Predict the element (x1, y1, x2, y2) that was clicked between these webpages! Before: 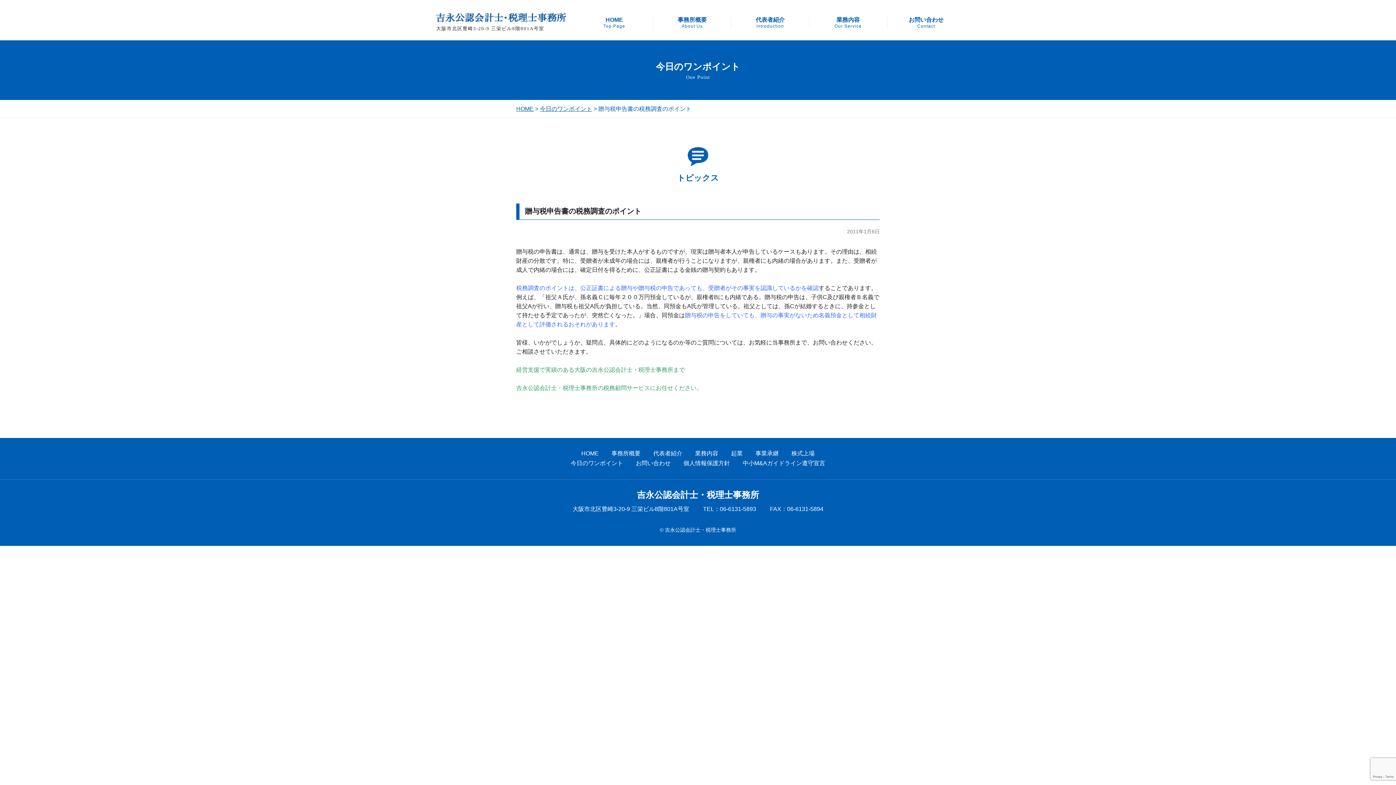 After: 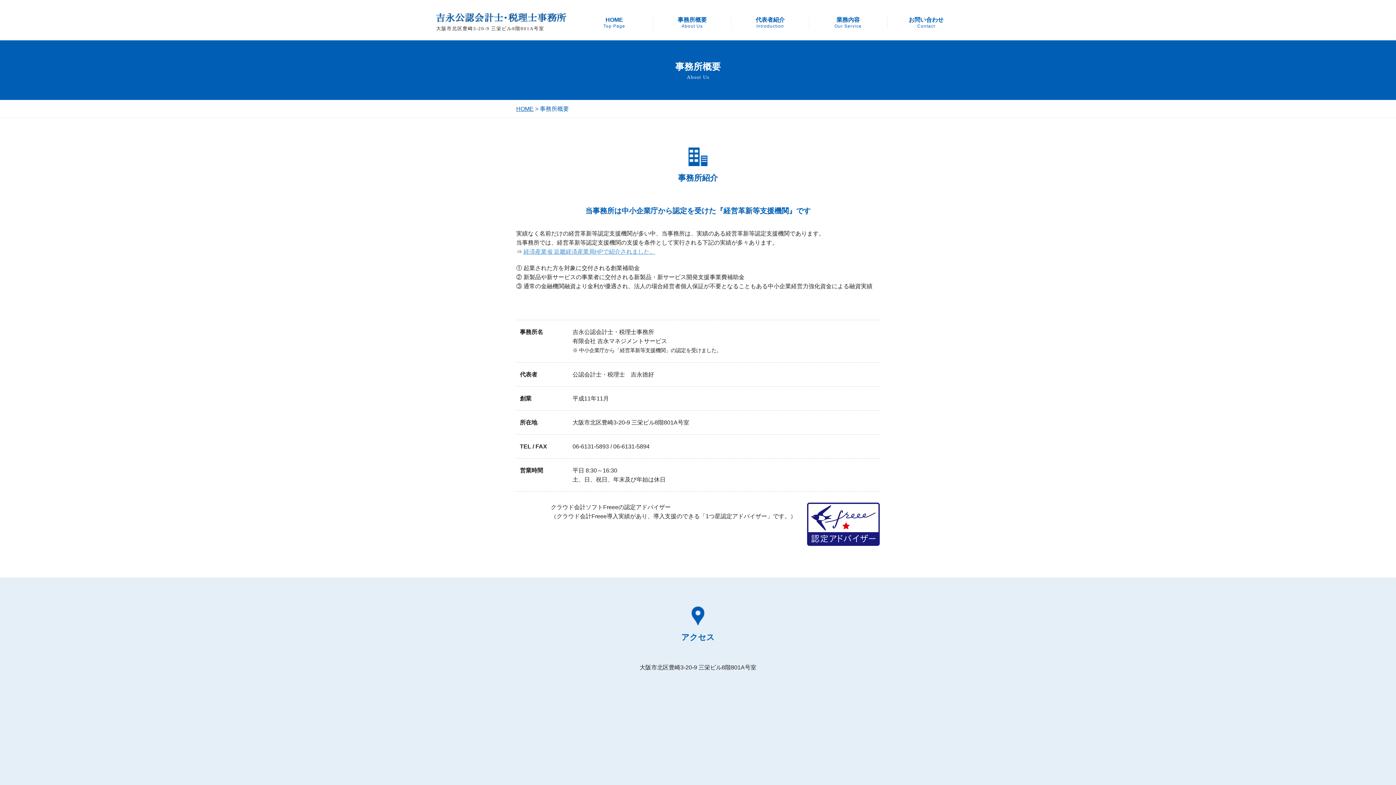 Action: bbox: (611, 450, 640, 456) label: 事務所概要